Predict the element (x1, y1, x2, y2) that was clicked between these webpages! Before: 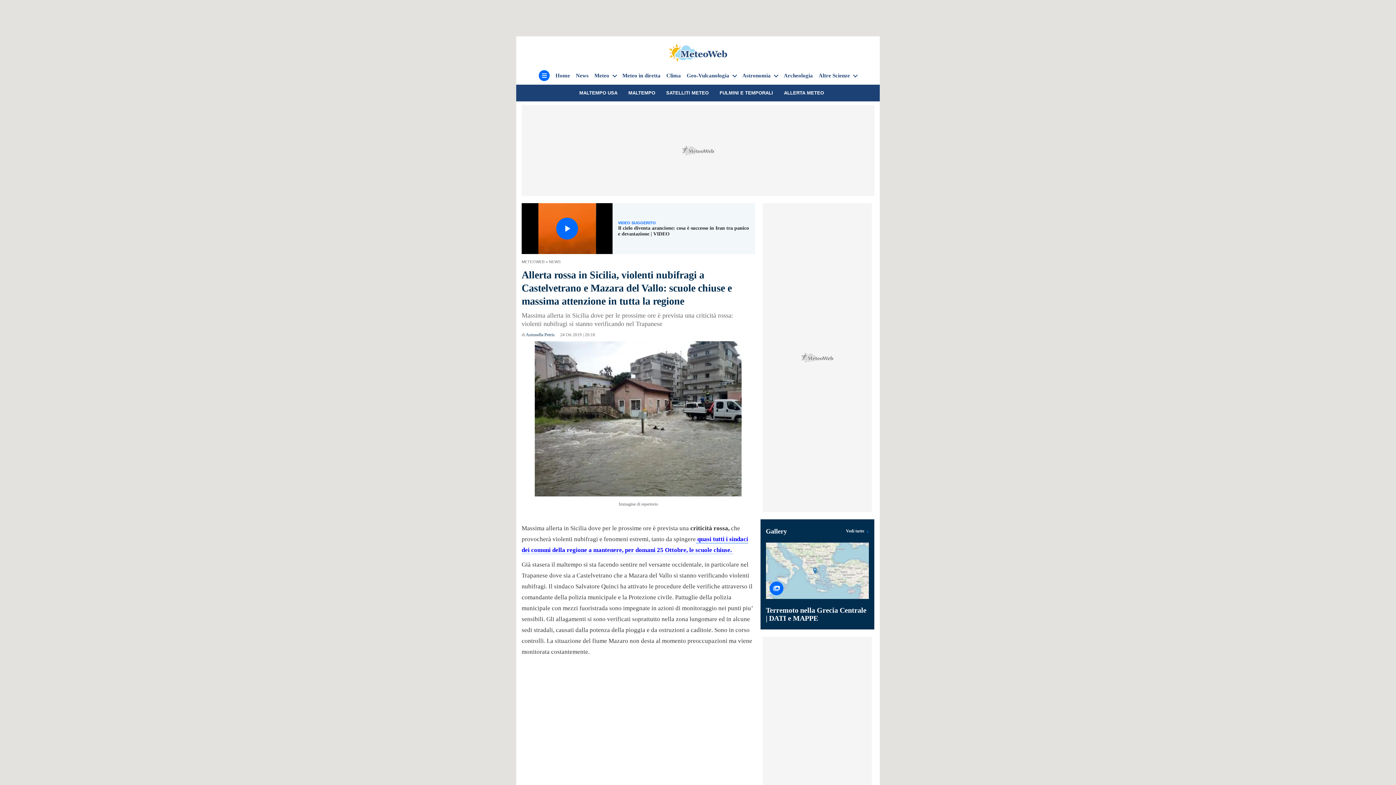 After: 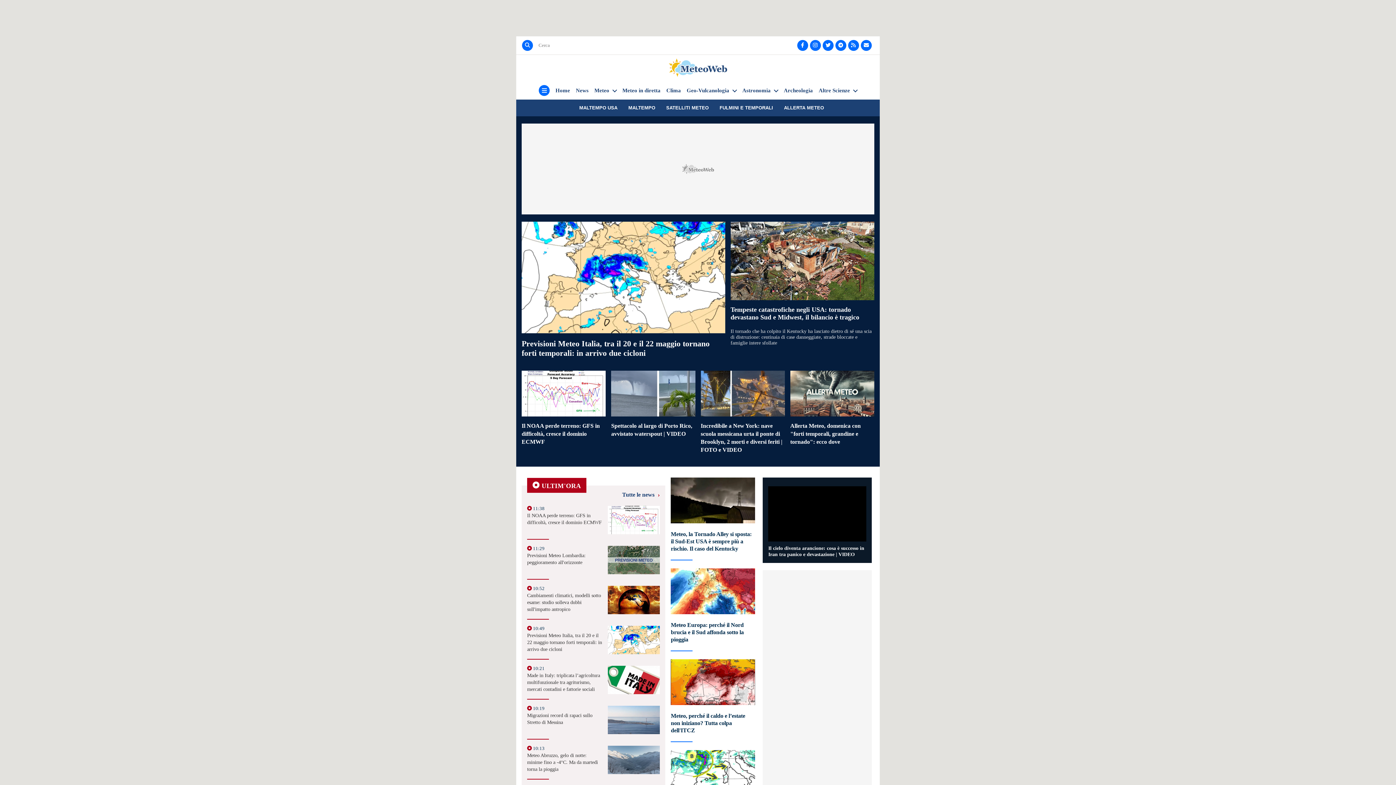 Action: bbox: (521, 259, 544, 264) label: METEOWEB